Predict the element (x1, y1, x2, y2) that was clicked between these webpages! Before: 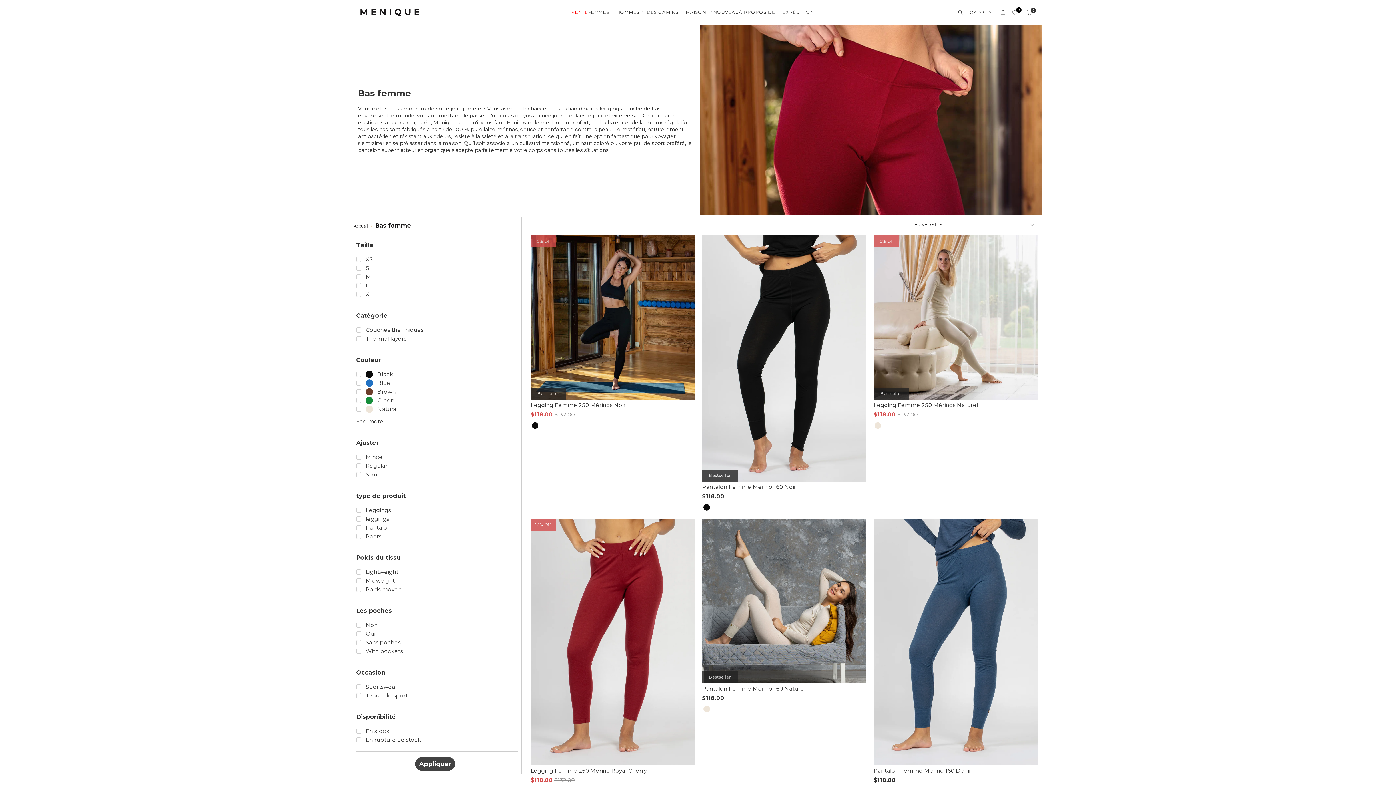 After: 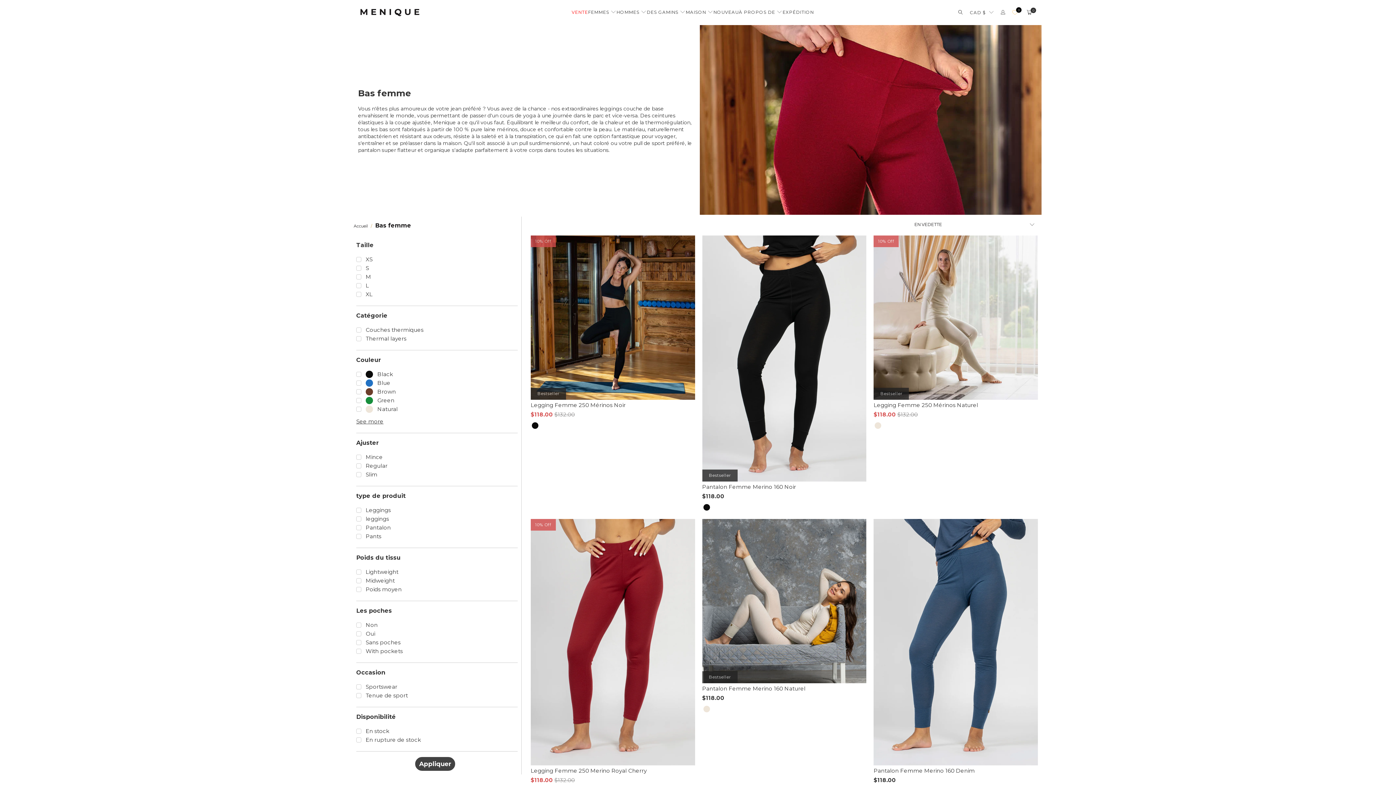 Action: bbox: (1012, 8, 1017, 17) label: 0